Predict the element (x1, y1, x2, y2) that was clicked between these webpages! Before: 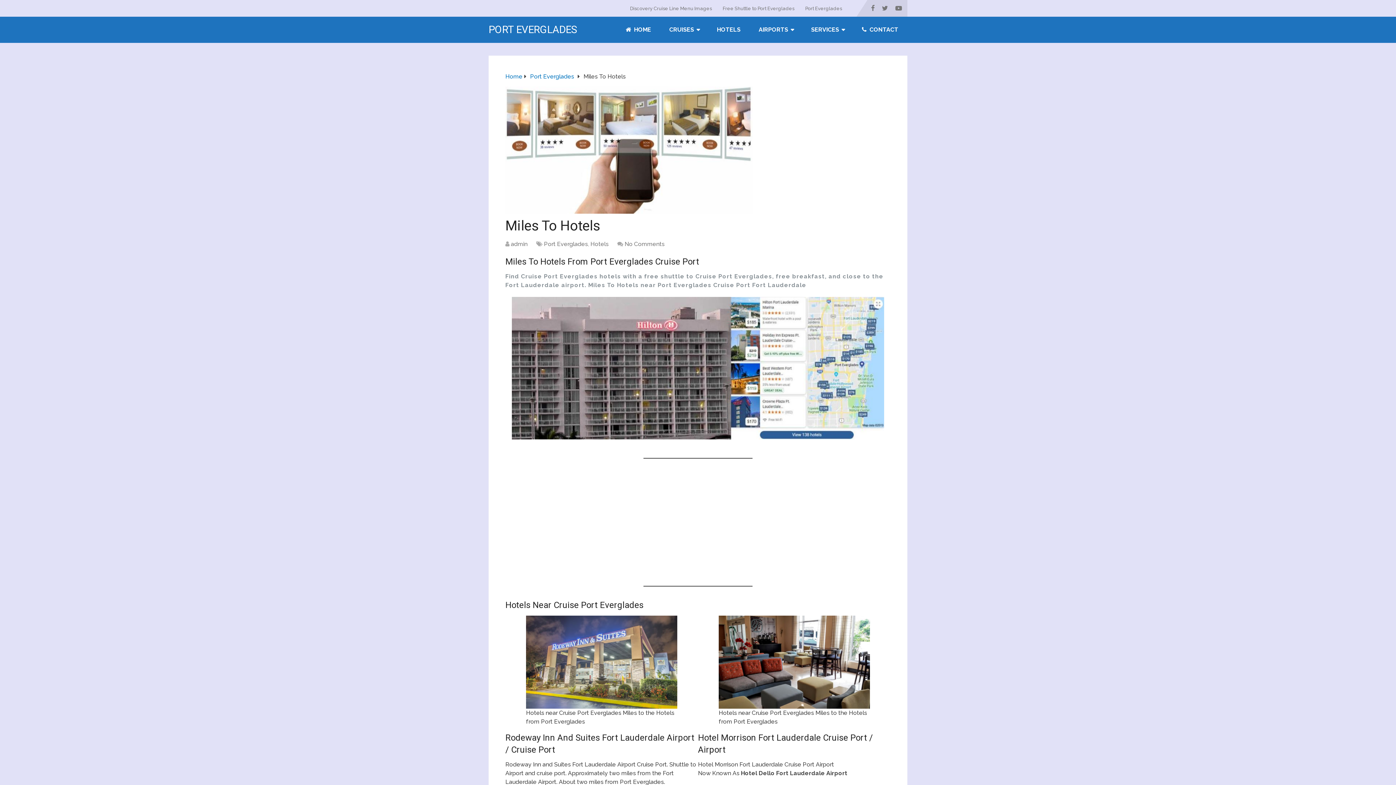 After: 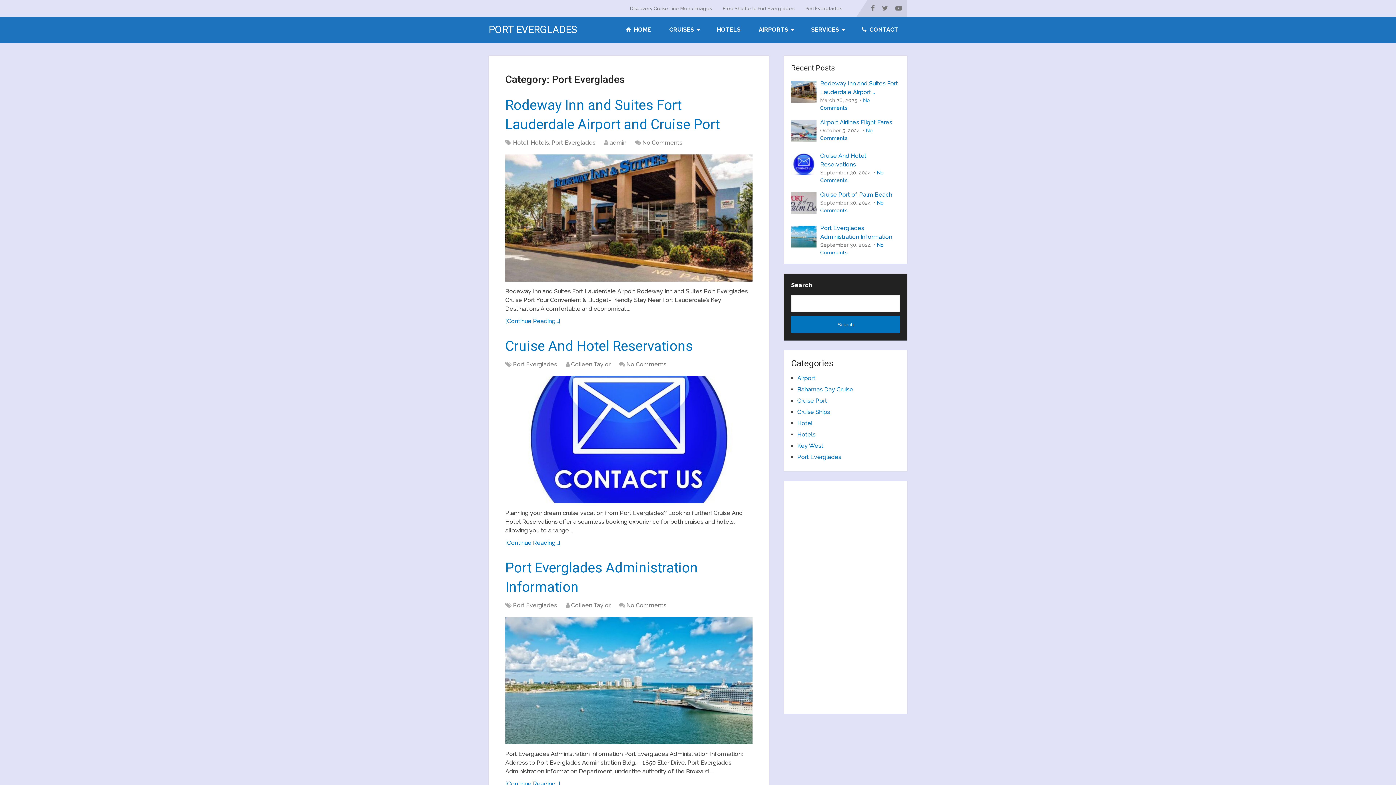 Action: label: Port Everglades bbox: (530, 73, 574, 80)